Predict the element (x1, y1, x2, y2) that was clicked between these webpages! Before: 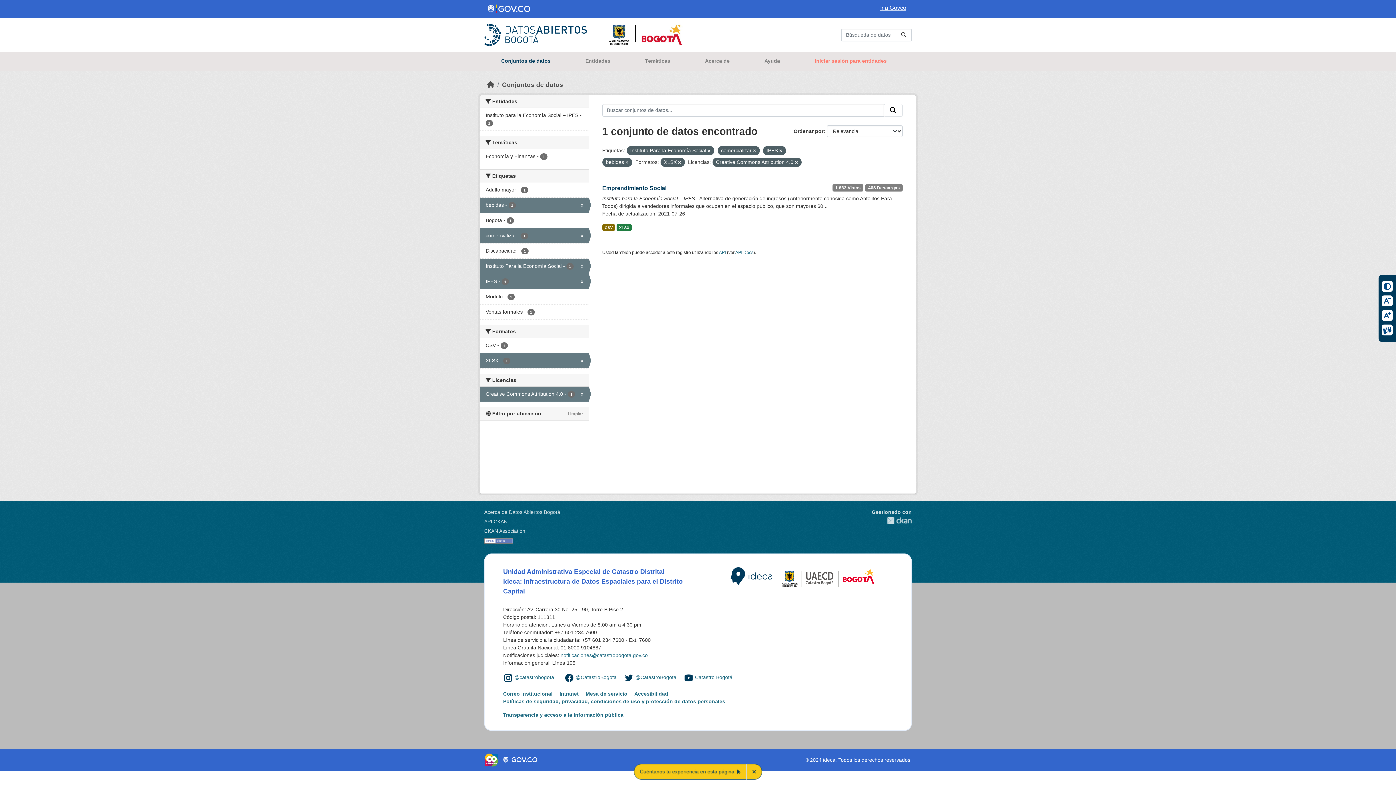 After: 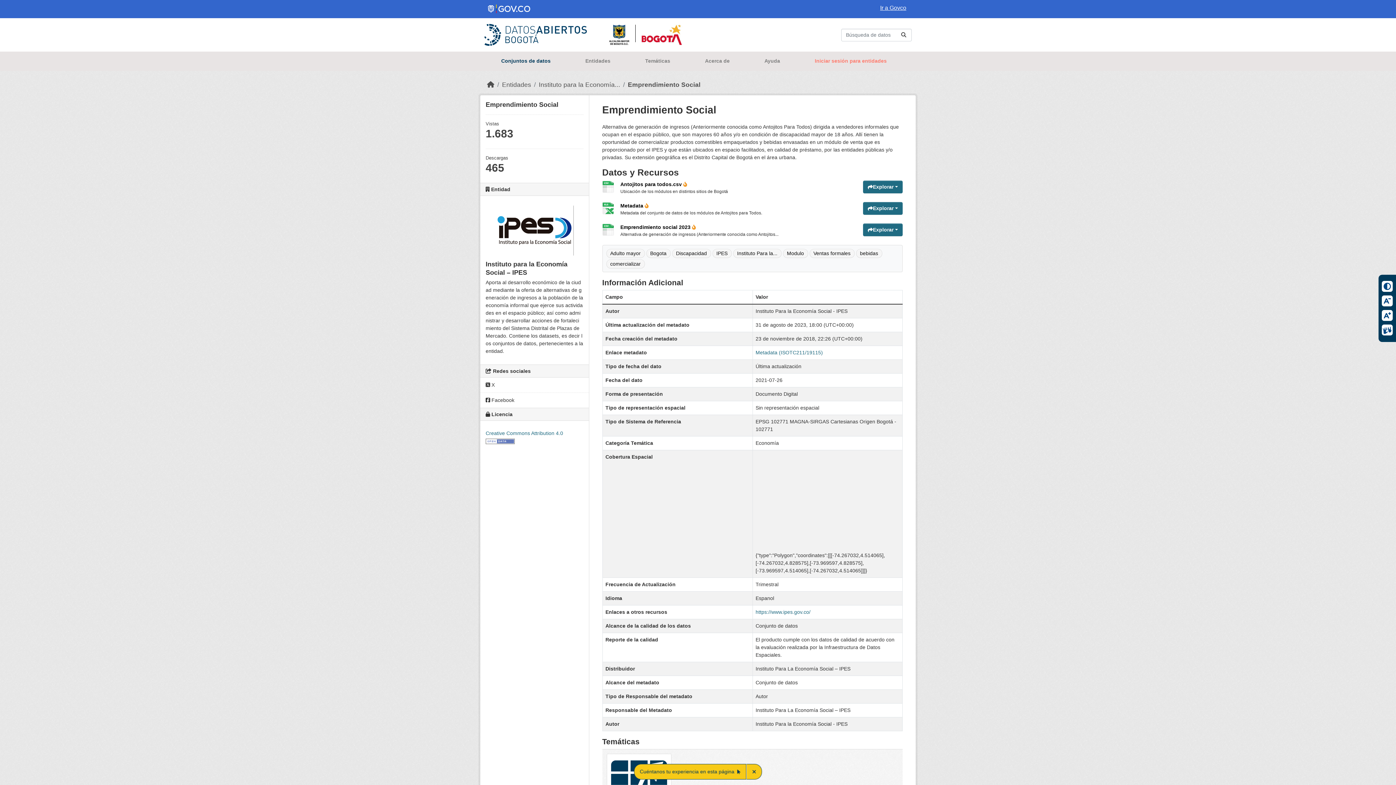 Action: label: Emprendimiento Social bbox: (602, 185, 666, 191)